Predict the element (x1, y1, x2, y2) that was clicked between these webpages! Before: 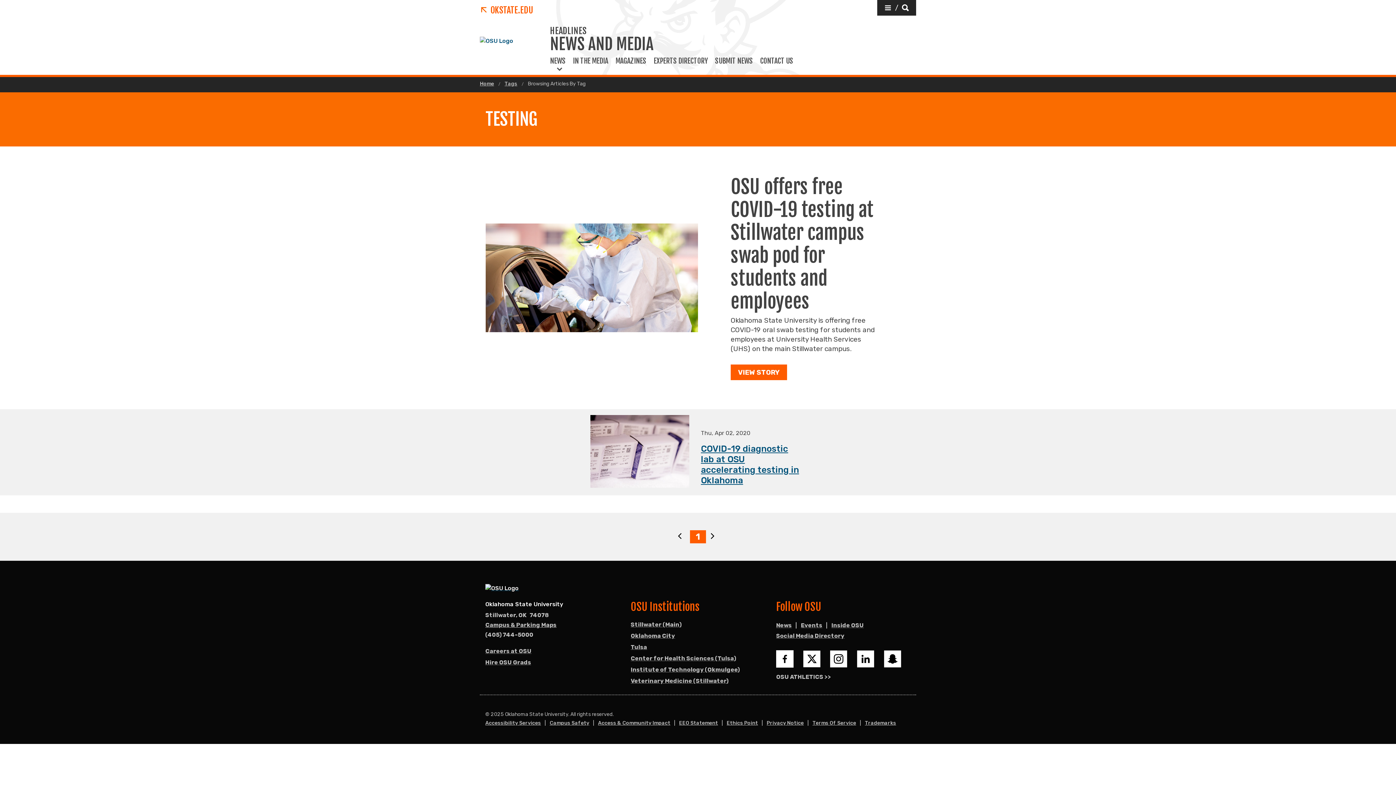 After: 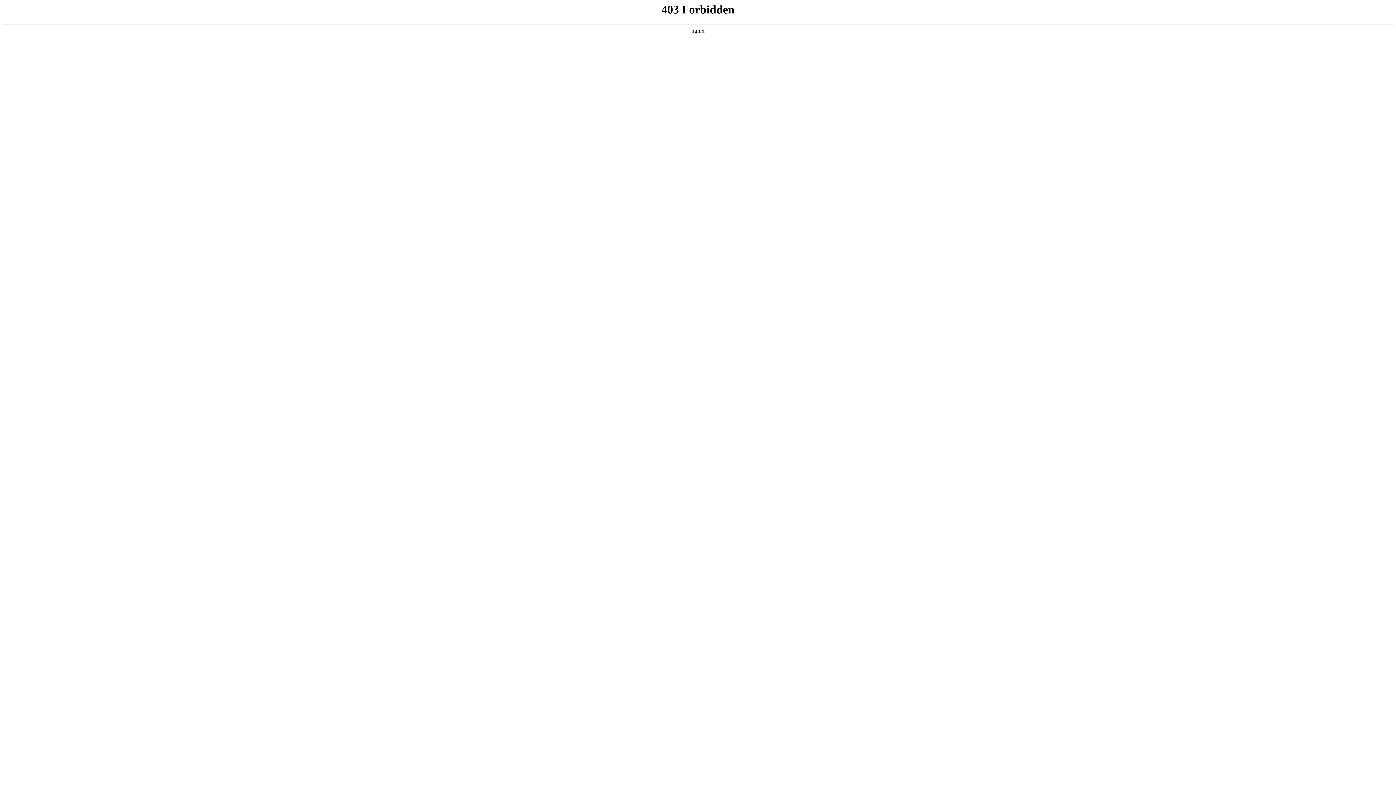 Action: label: Events bbox: (801, 621, 828, 630)